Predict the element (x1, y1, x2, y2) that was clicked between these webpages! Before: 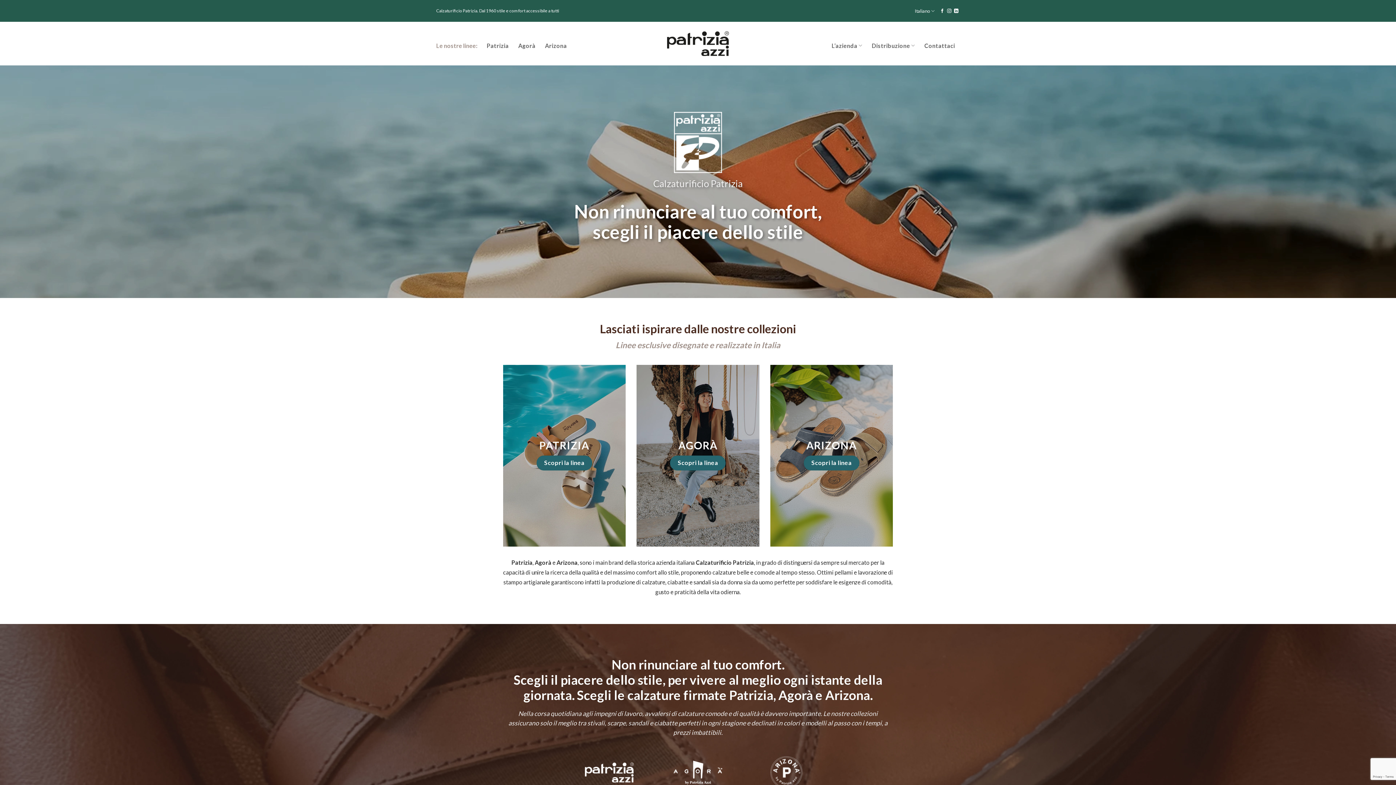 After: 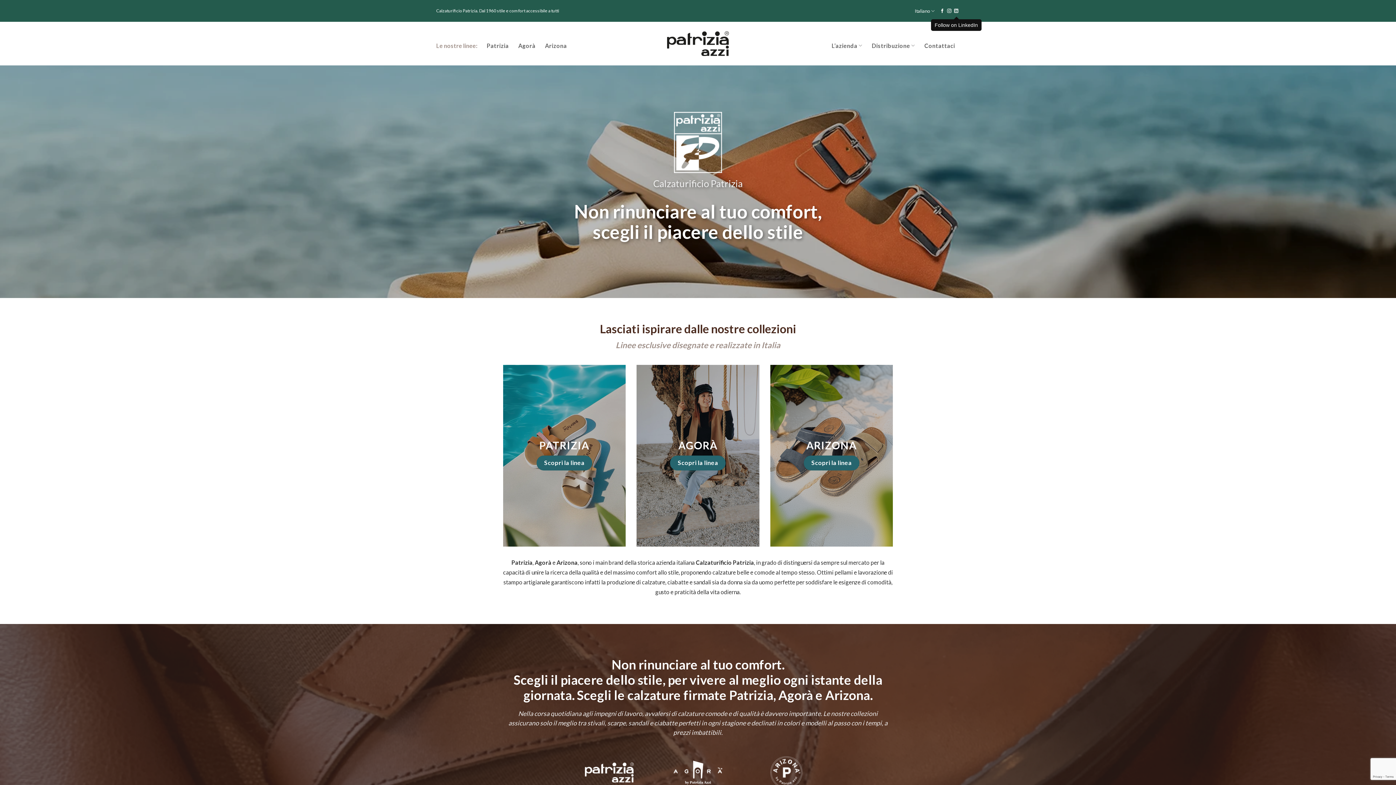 Action: bbox: (954, 7, 958, 14)